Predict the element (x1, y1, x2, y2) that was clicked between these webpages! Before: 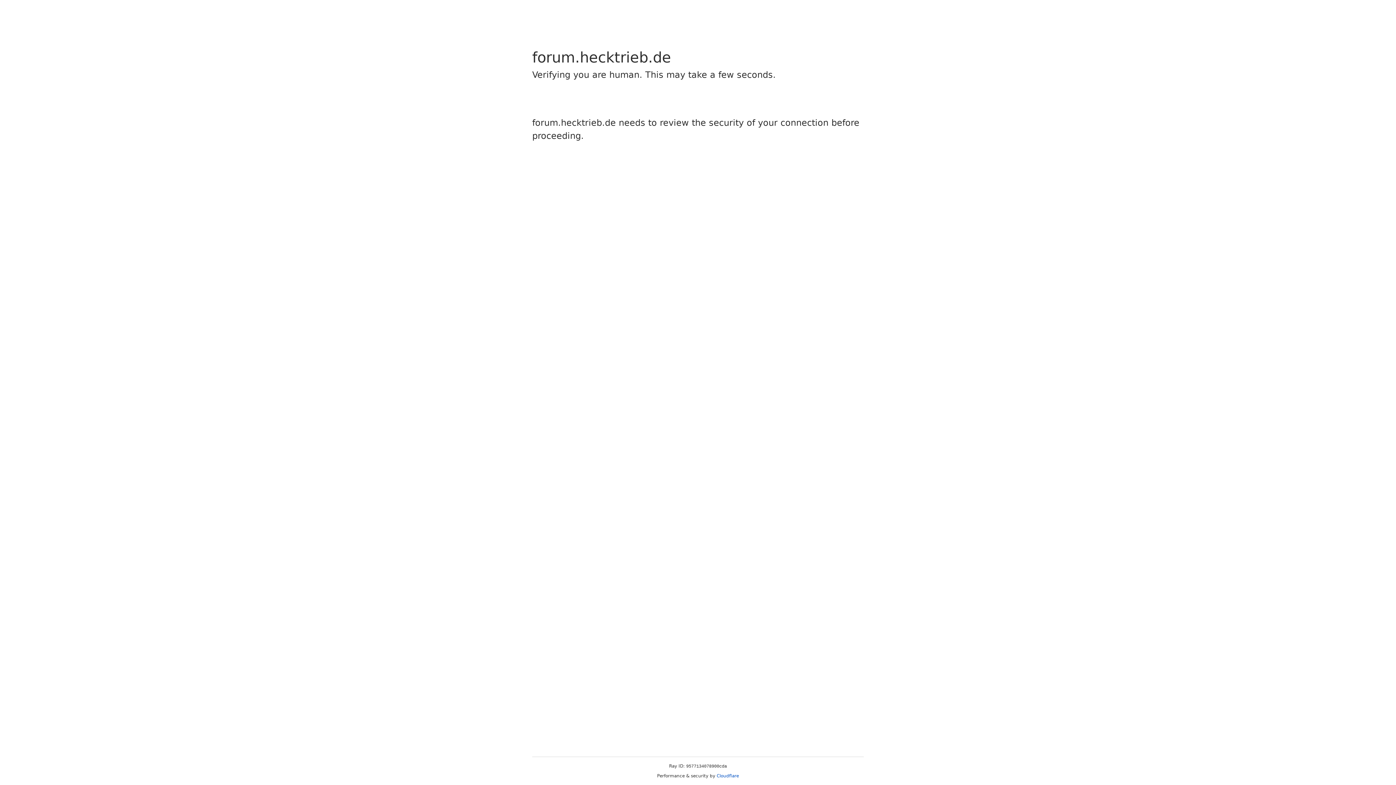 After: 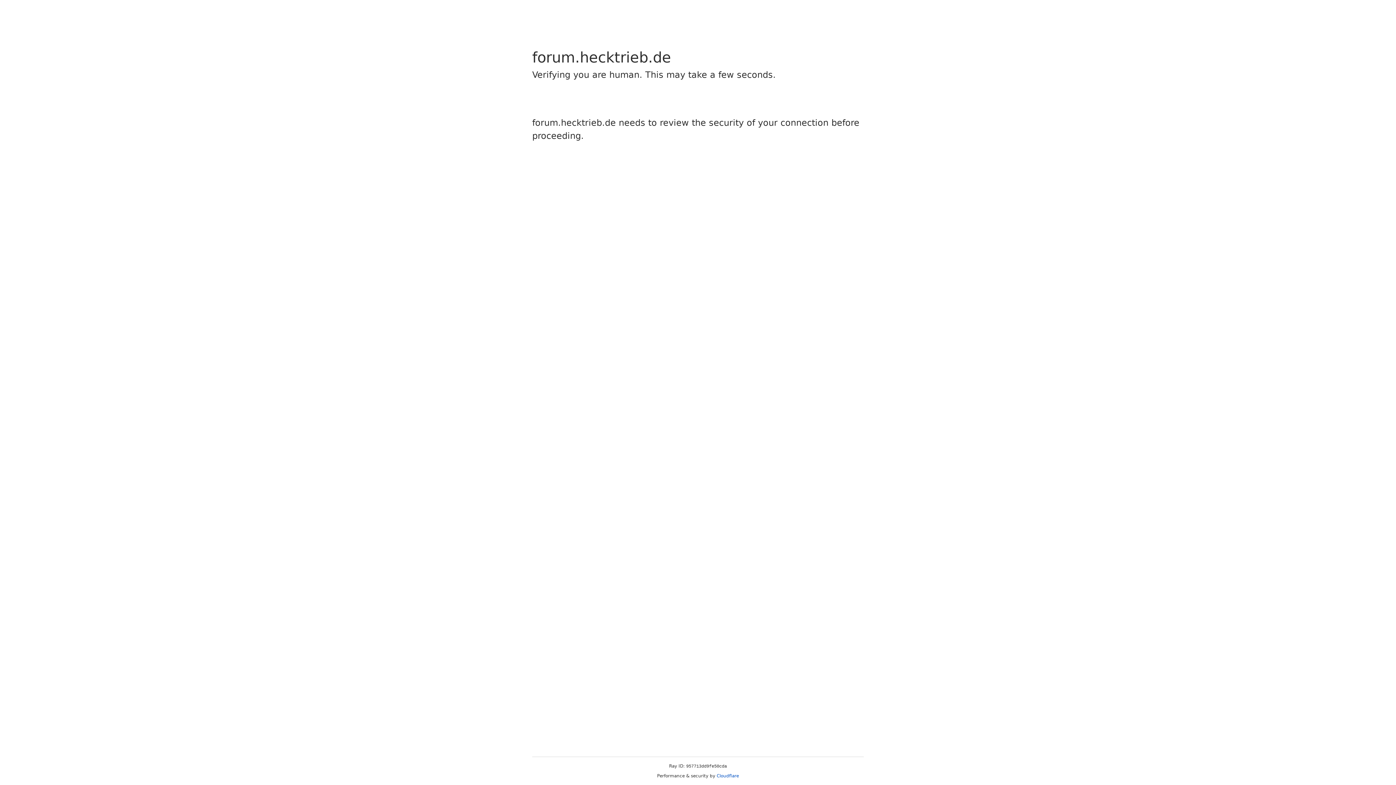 Action: bbox: (716, 773, 739, 778) label: Cloudflare